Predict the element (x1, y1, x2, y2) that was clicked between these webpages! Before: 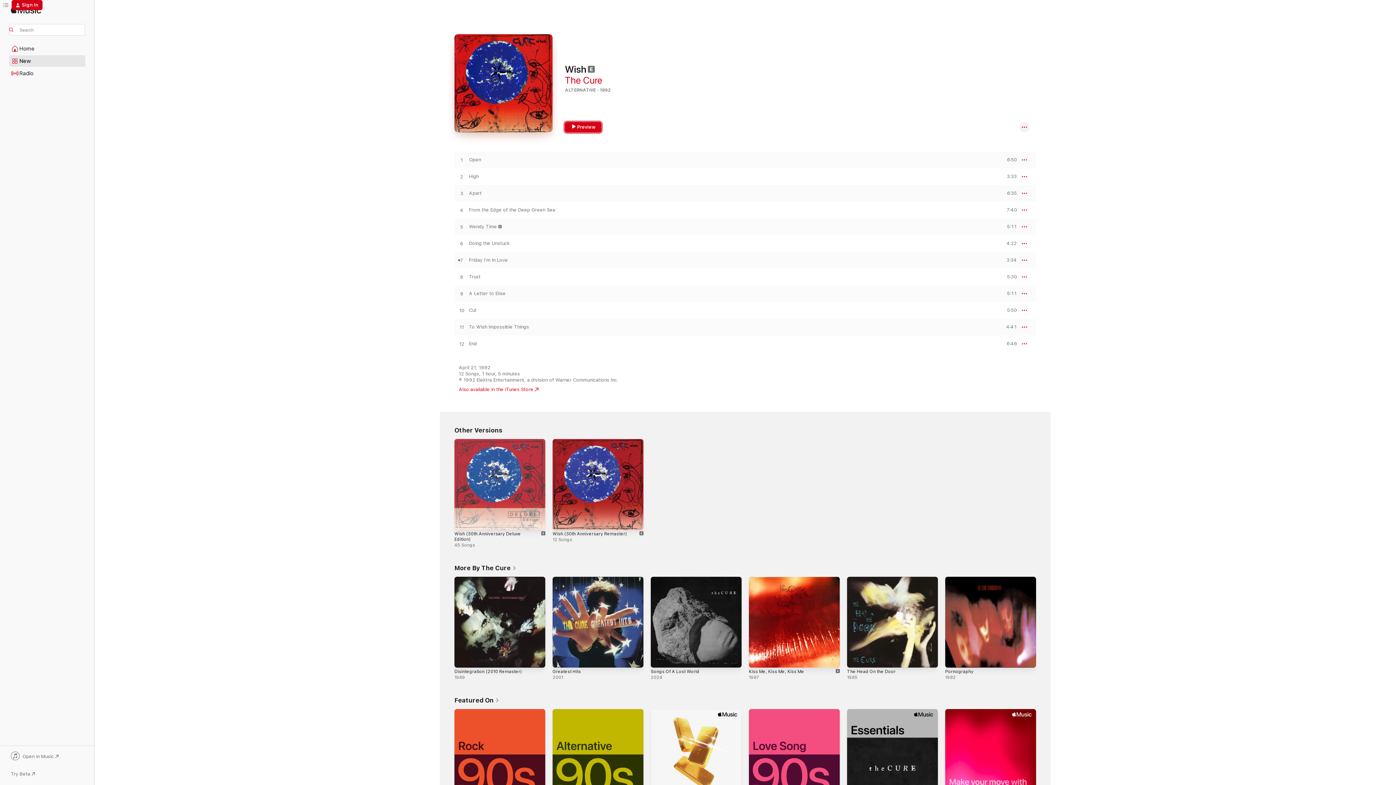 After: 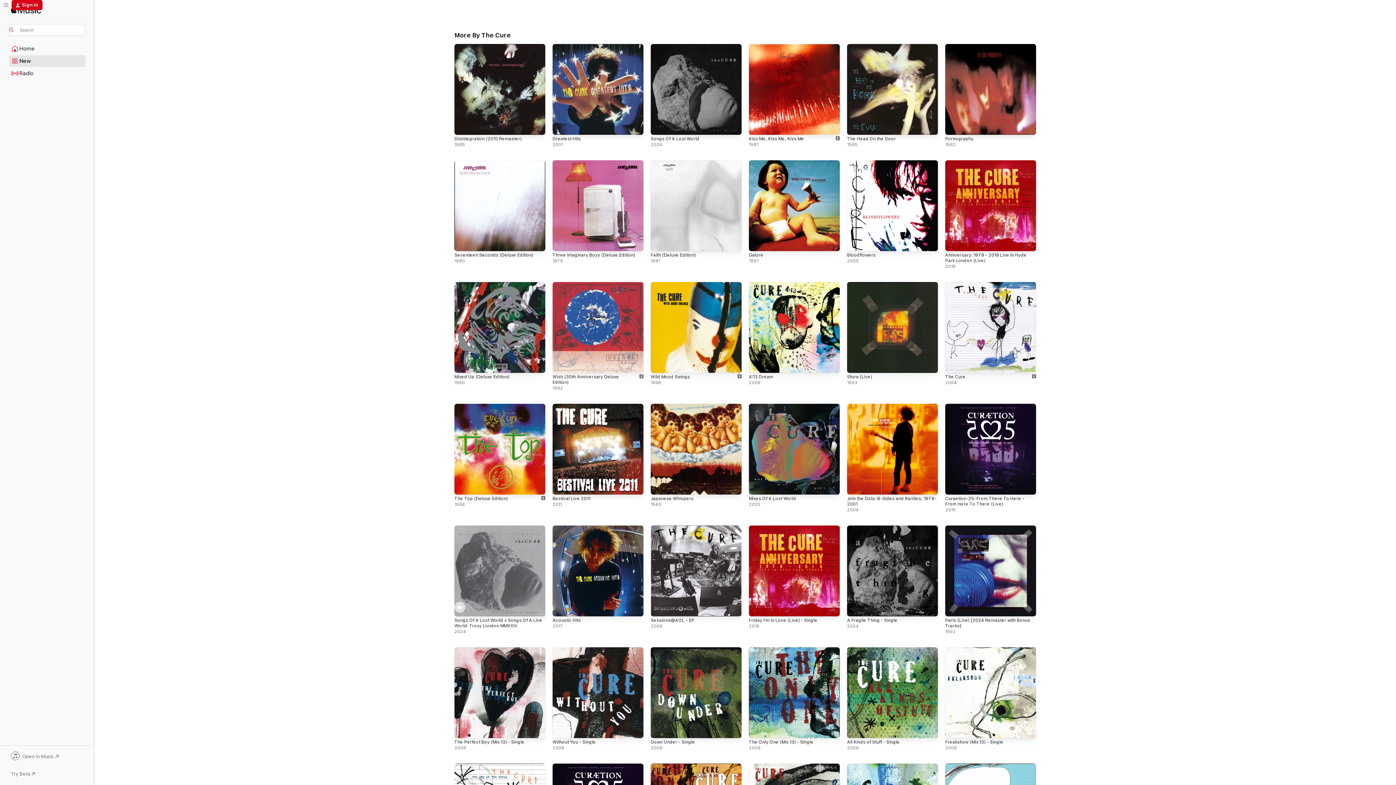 Action: label: More By The Cure  bbox: (454, 564, 516, 572)